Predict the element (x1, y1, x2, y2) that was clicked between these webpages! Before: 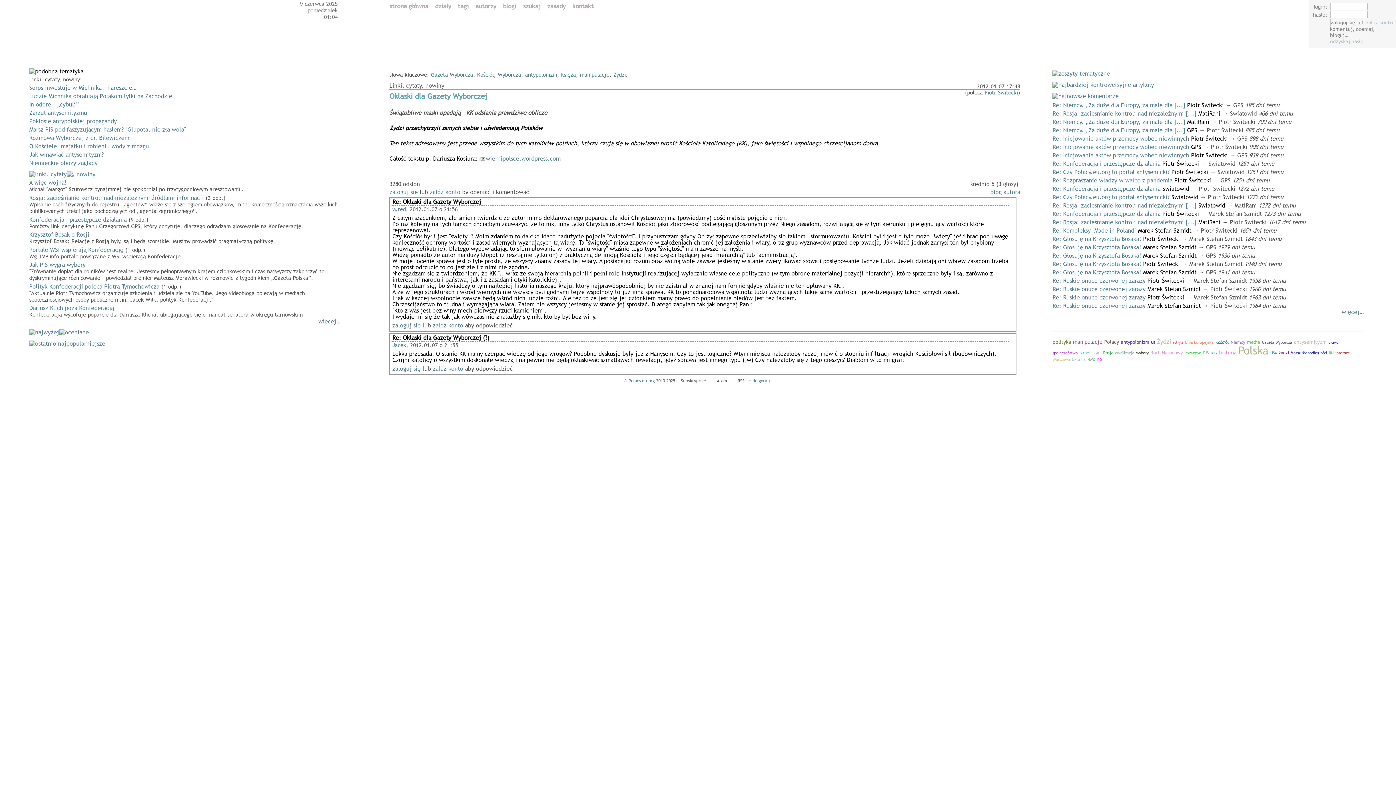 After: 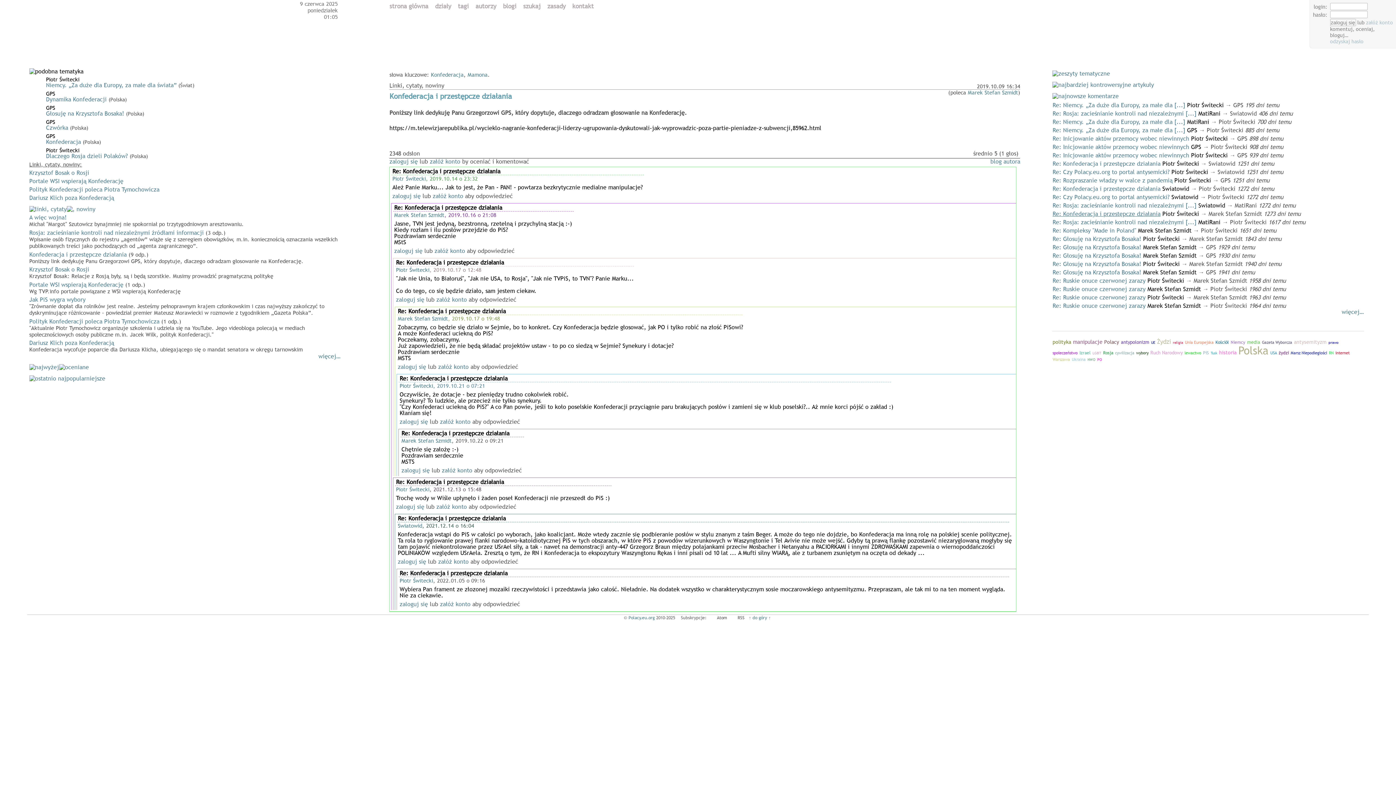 Action: bbox: (1052, 209, 1160, 217) label: Re: Konfederacja i przestępcze działania